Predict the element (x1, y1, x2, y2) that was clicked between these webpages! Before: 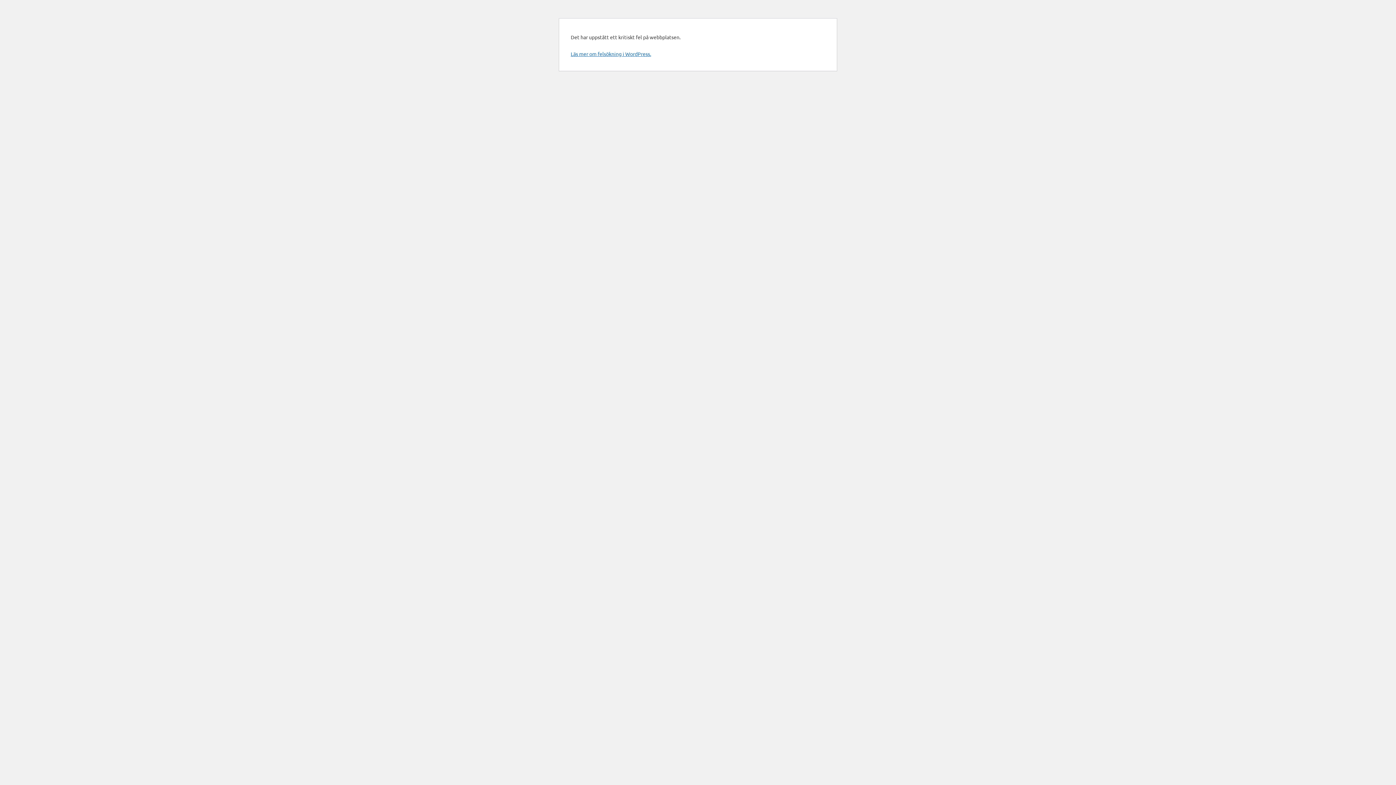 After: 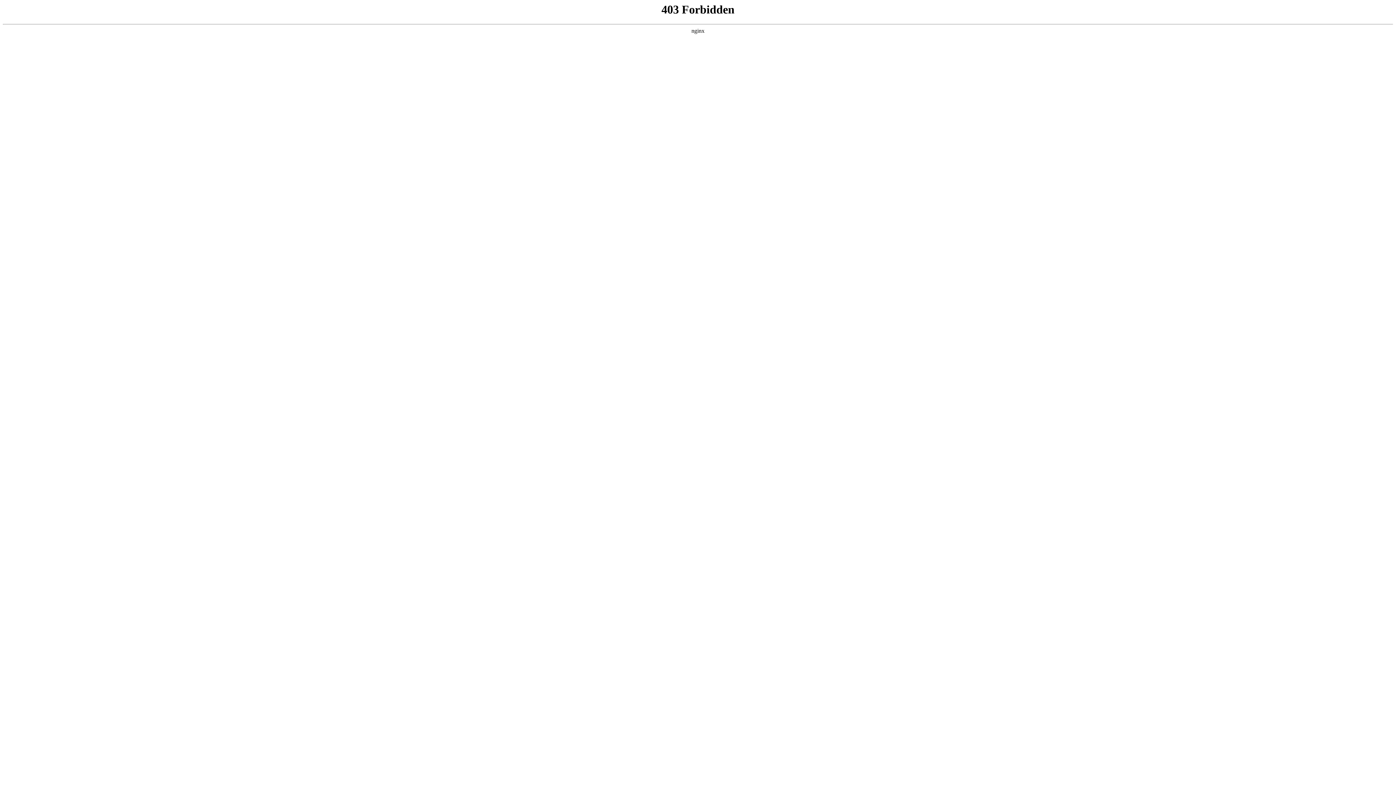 Action: label: Läs mer om felsökning i WordPress. bbox: (570, 50, 651, 57)